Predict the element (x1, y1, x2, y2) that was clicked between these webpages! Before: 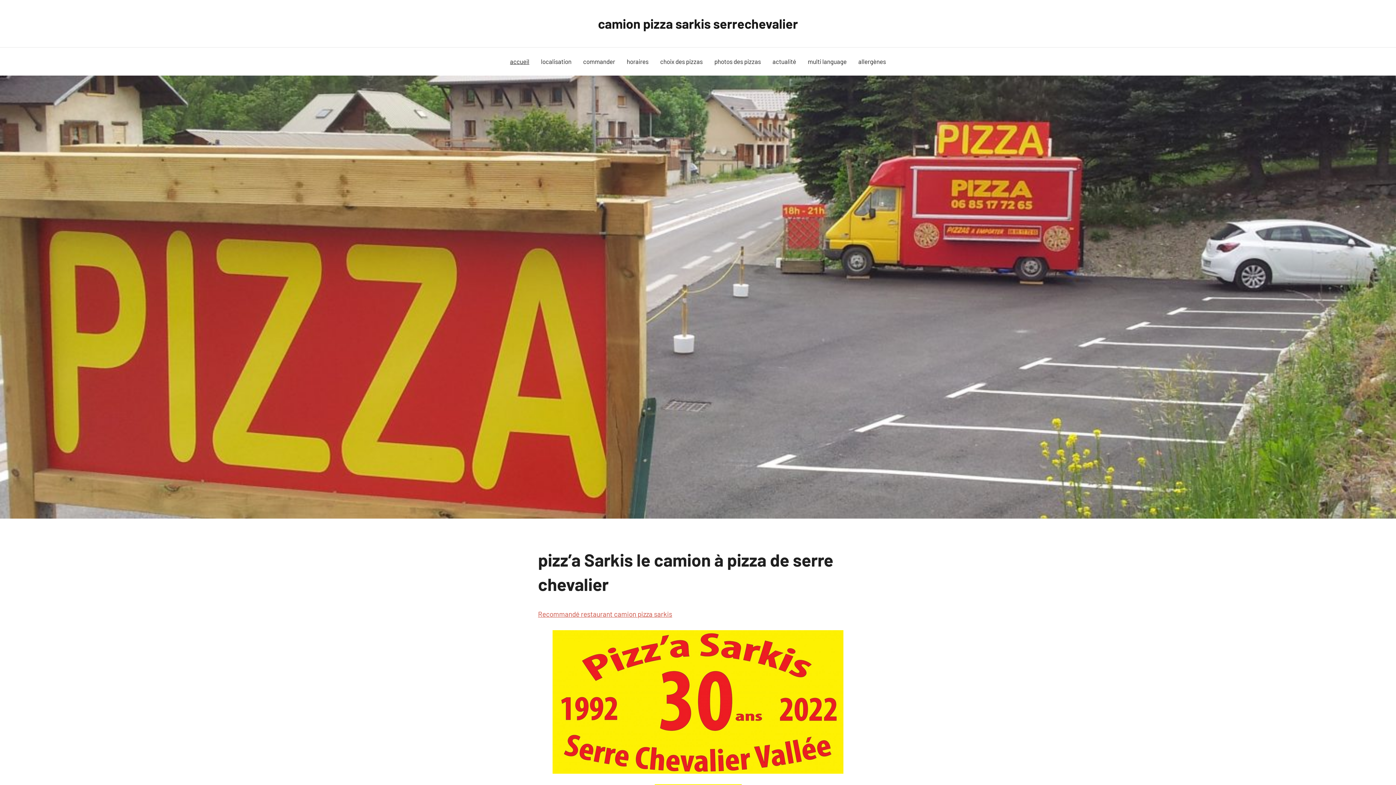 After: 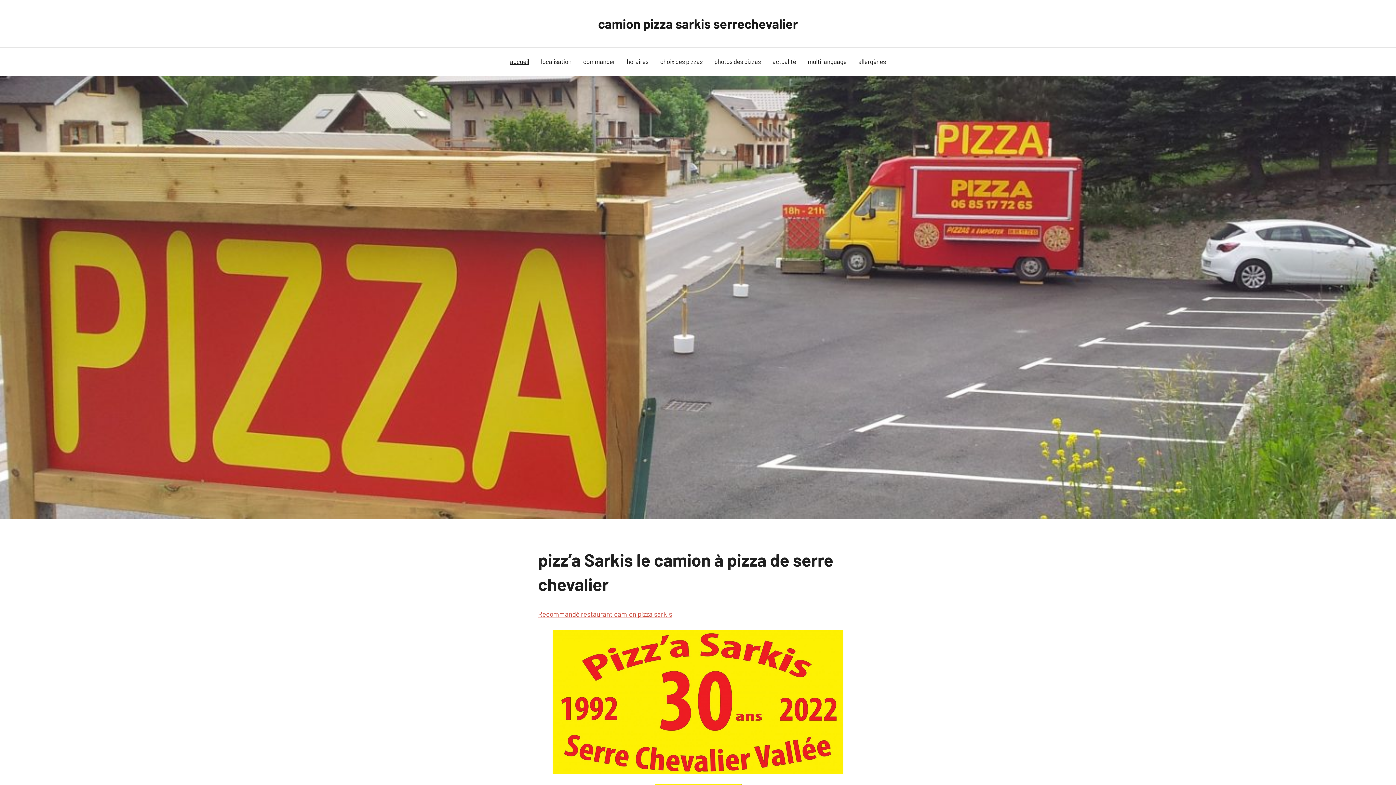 Action: bbox: (504, 50, 535, 72) label: accueil